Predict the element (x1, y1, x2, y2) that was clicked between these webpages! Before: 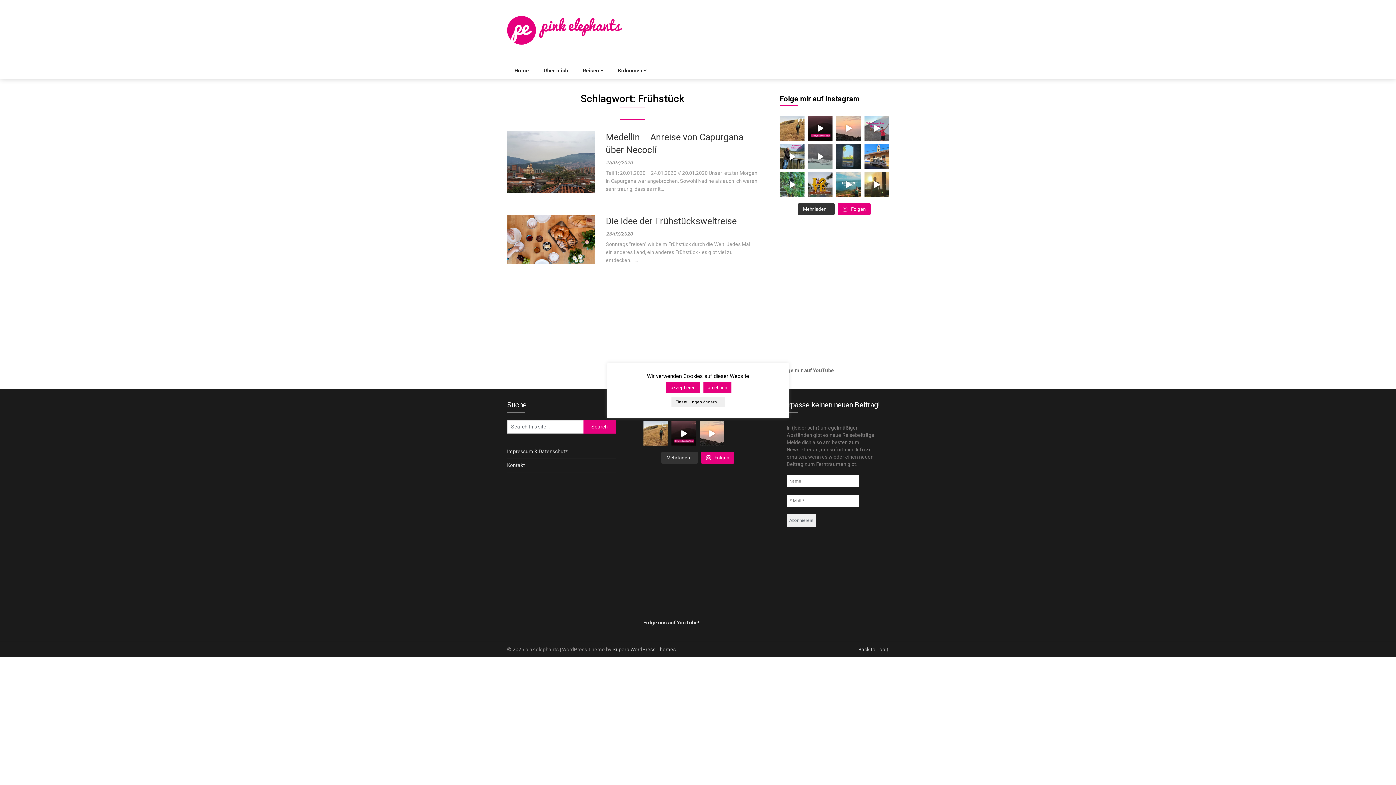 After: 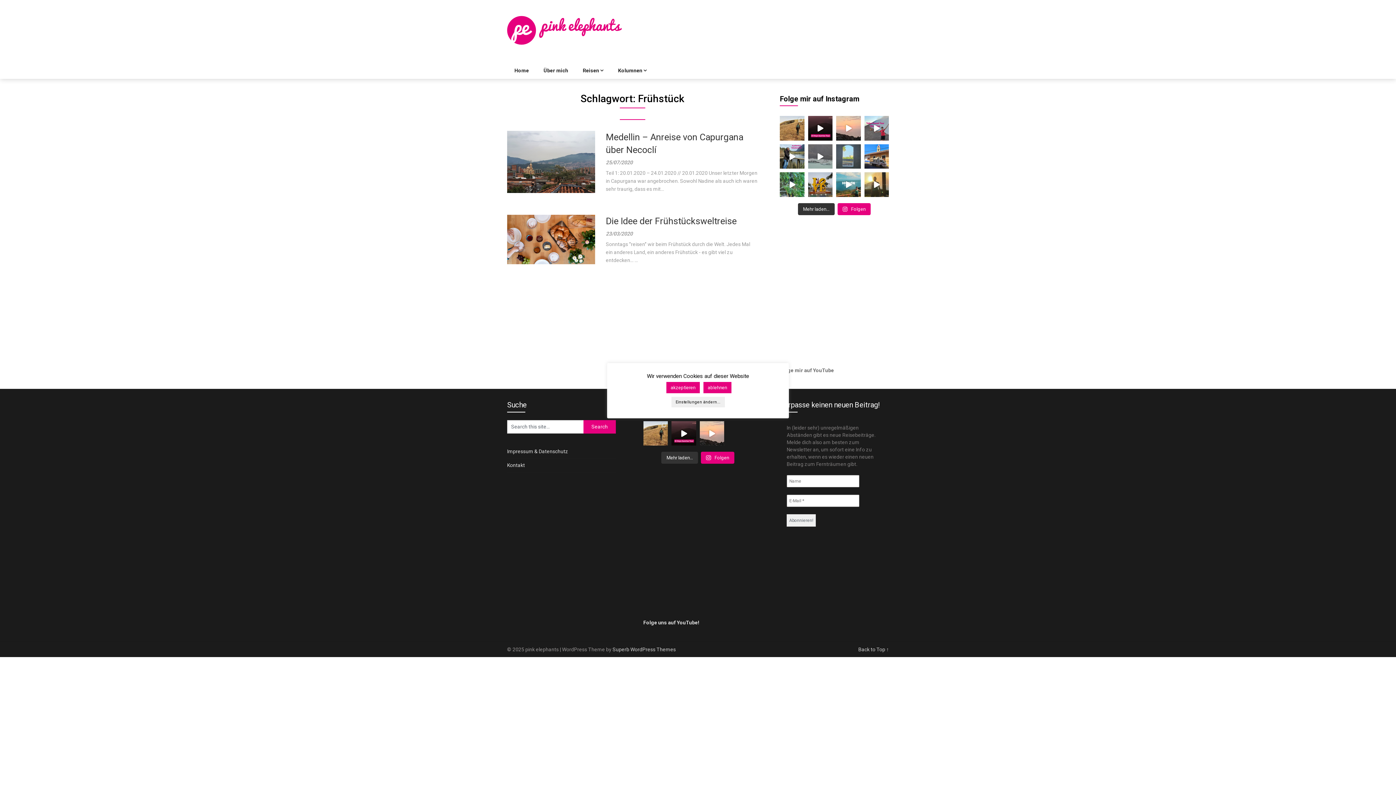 Action: label: Ich liebe den Blick au einen blauen Himmel, Palmen bbox: (836, 144, 860, 168)